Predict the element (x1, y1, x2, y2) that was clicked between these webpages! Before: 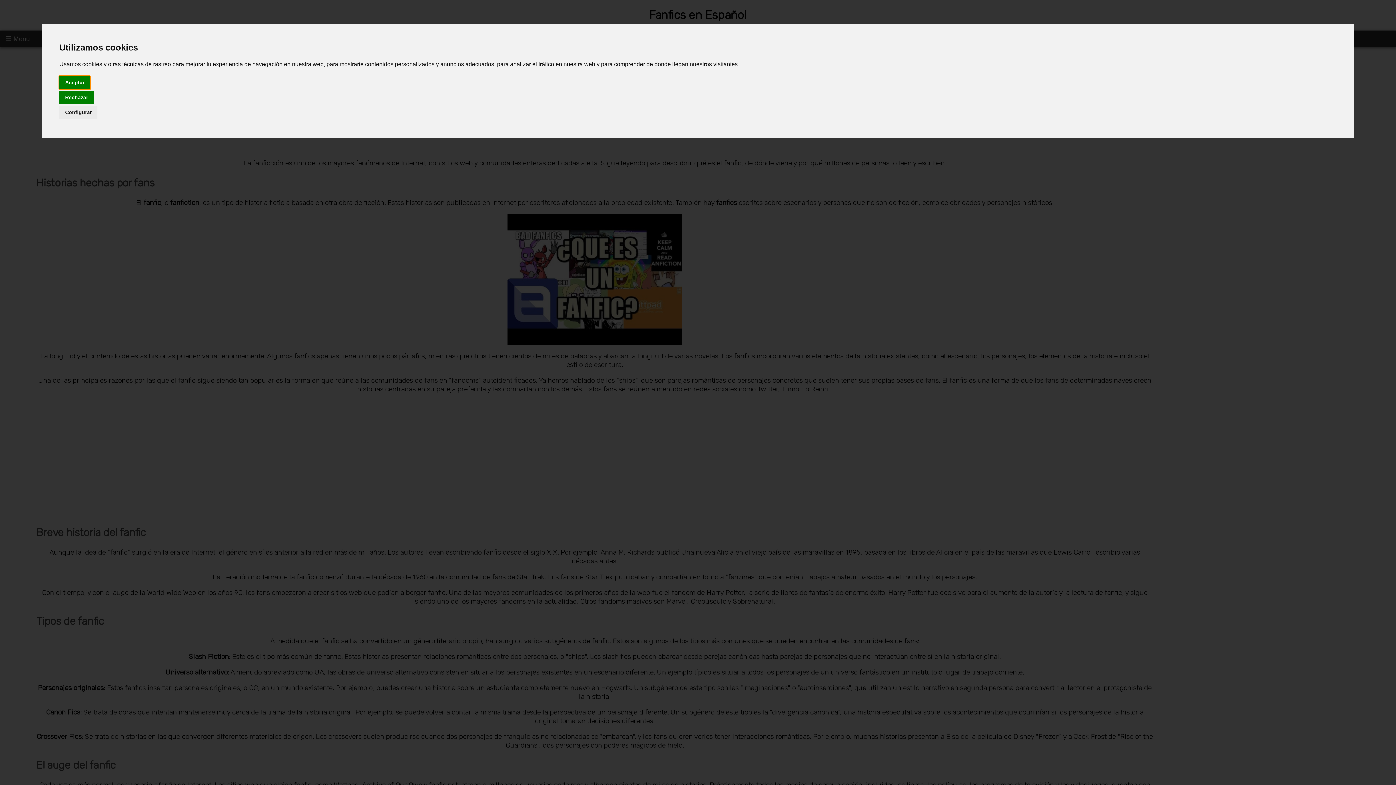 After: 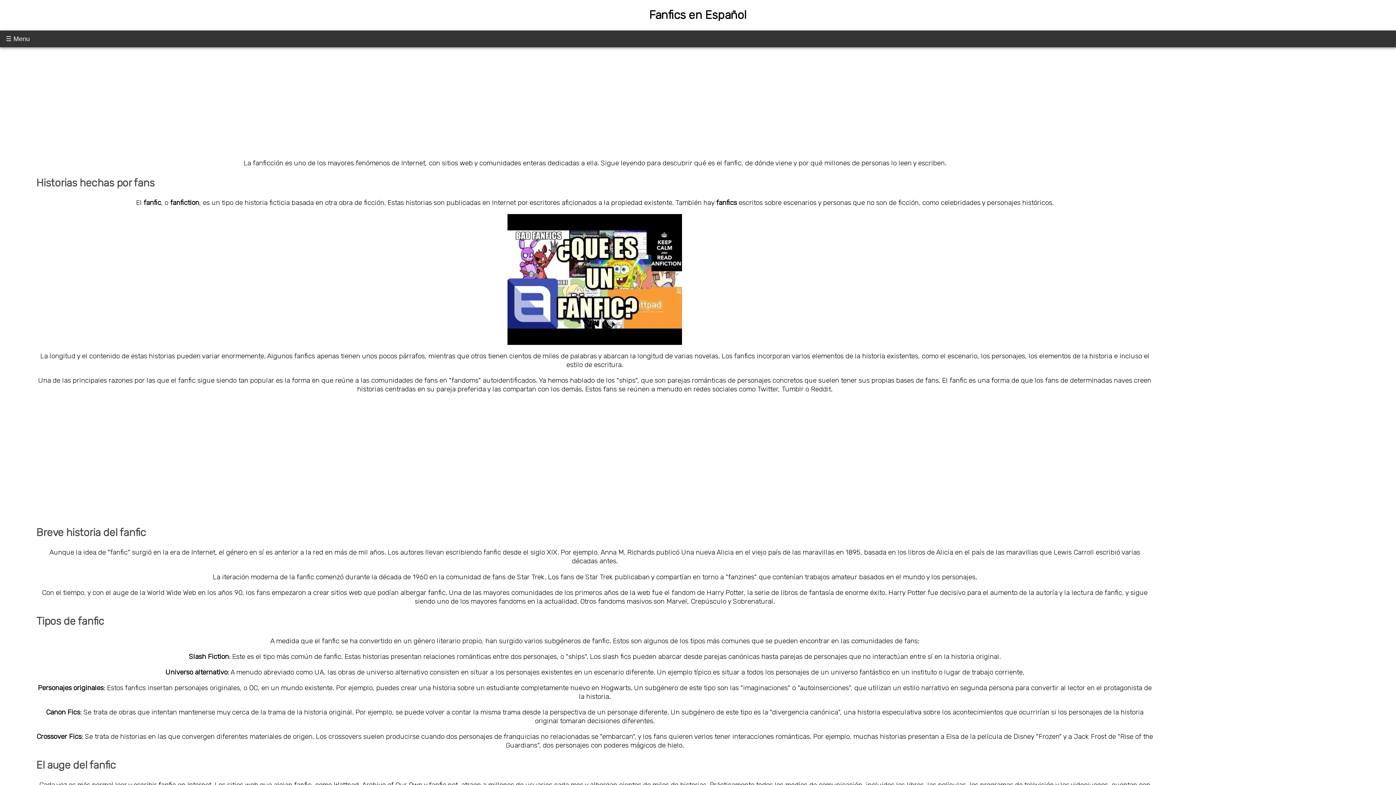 Action: bbox: (59, 75, 90, 89) label: Aceptar